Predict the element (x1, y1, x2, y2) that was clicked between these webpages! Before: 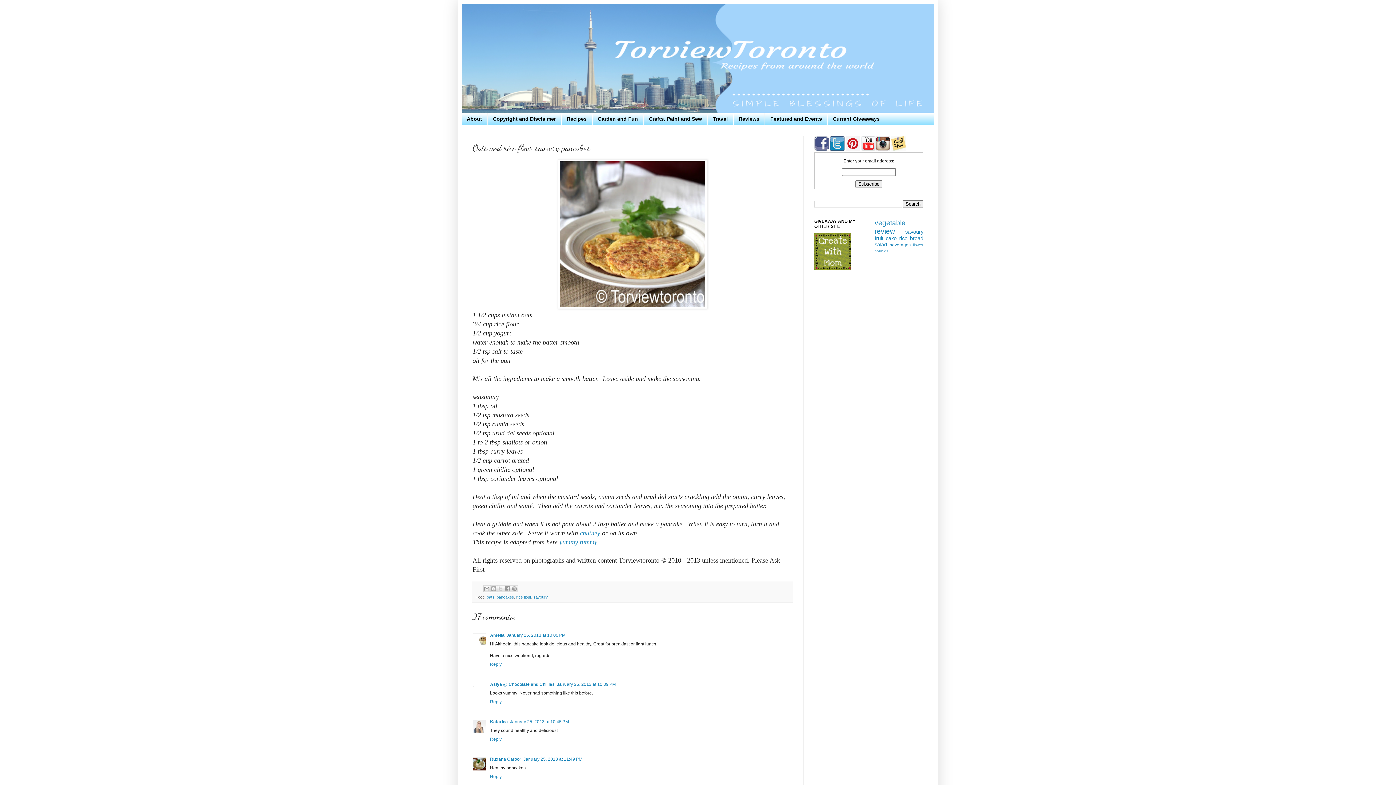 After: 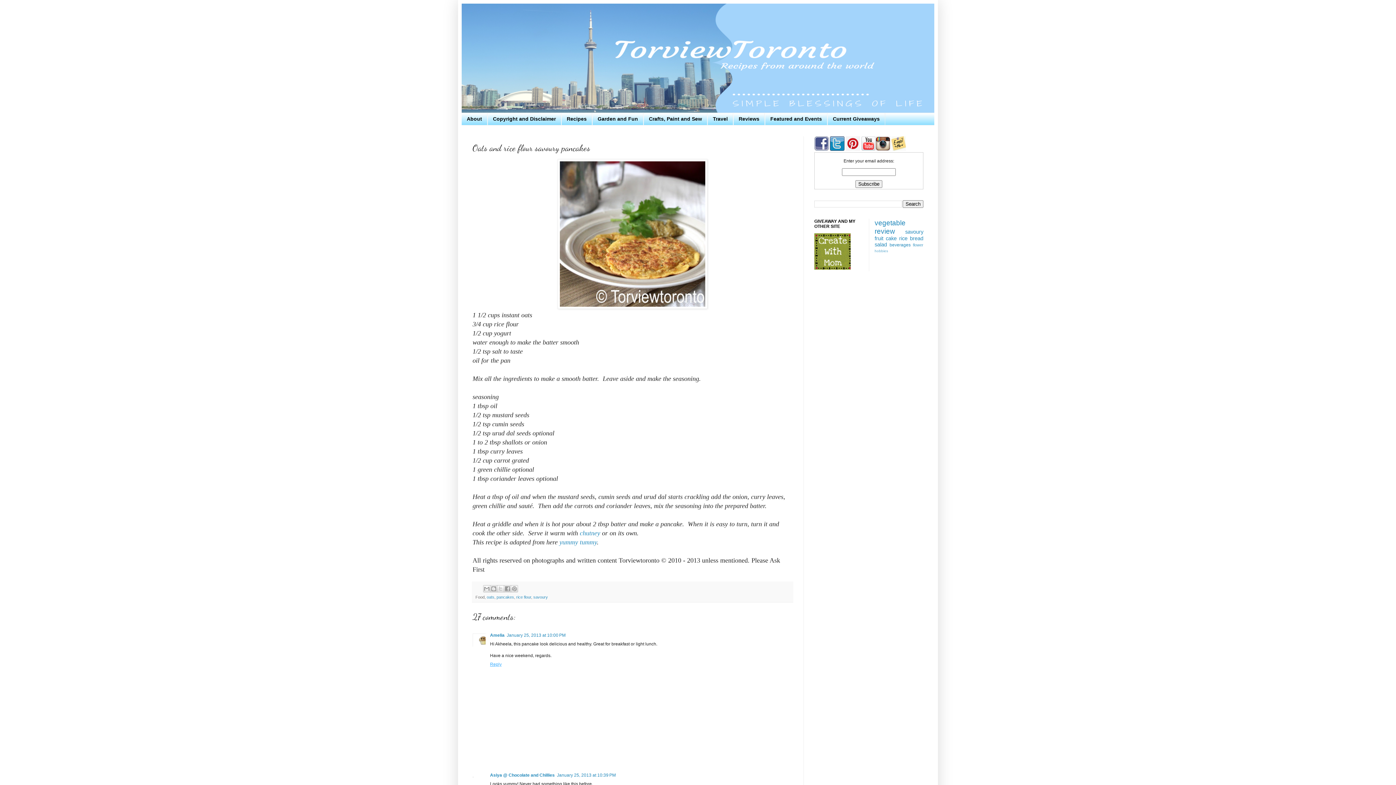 Action: label: Reply bbox: (490, 660, 503, 667)